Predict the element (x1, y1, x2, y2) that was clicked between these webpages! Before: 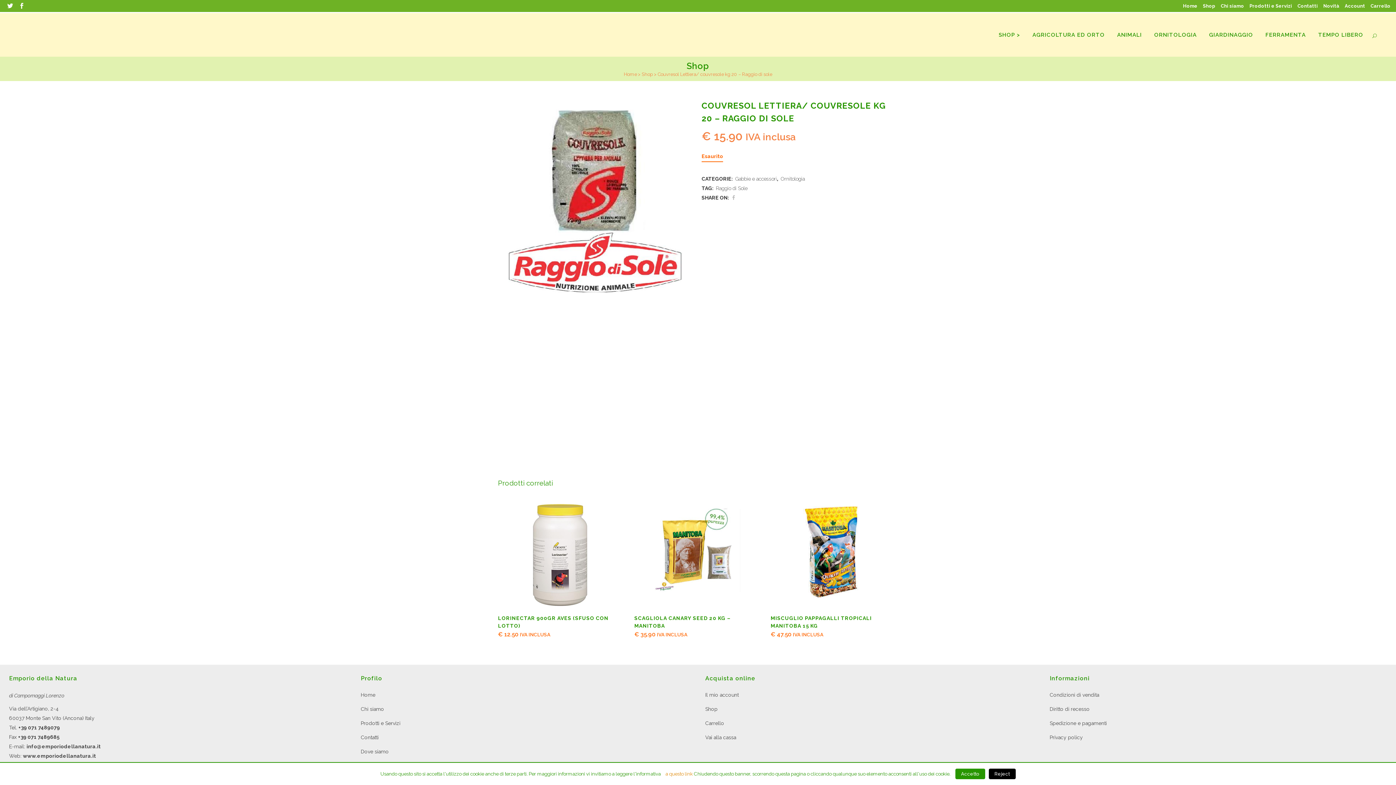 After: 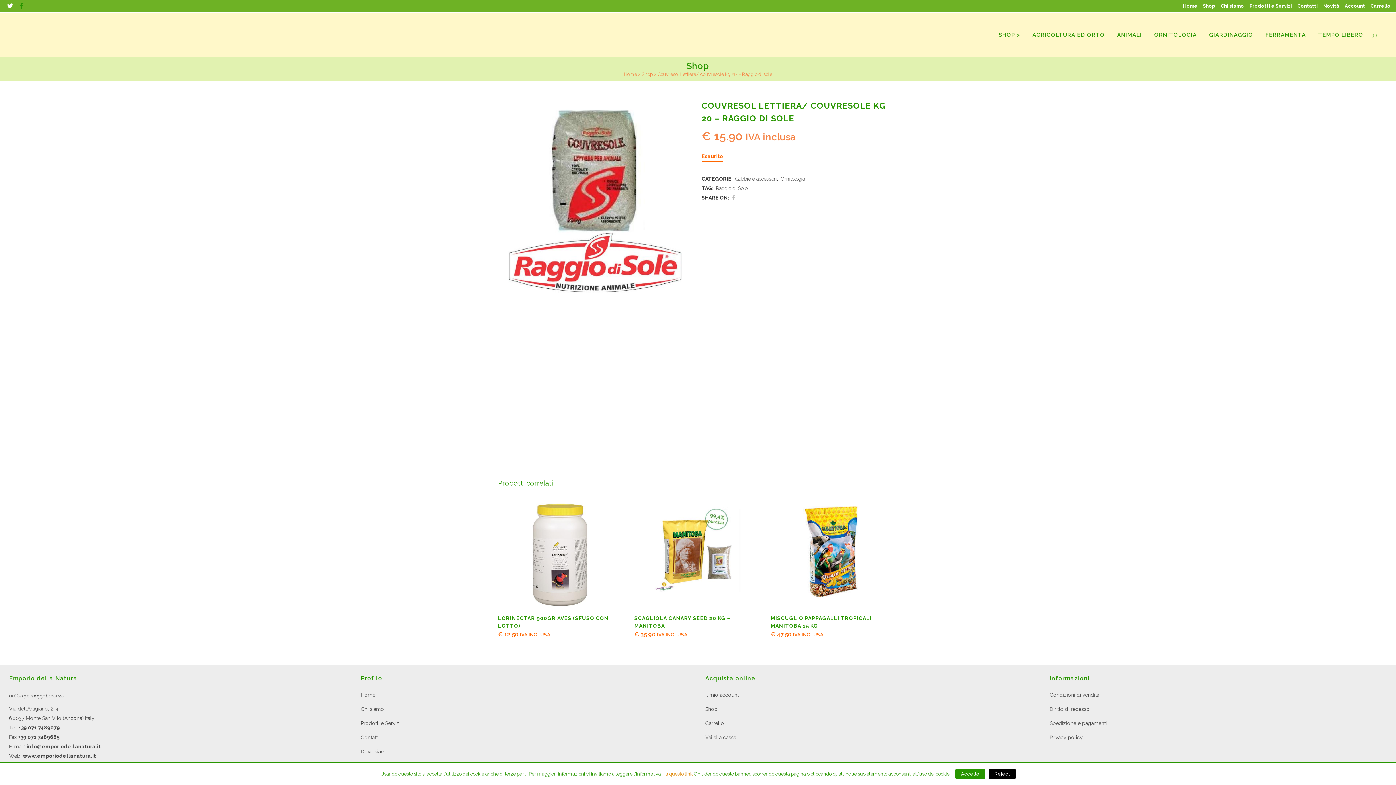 Action: bbox: (18, 0, 30, 12)